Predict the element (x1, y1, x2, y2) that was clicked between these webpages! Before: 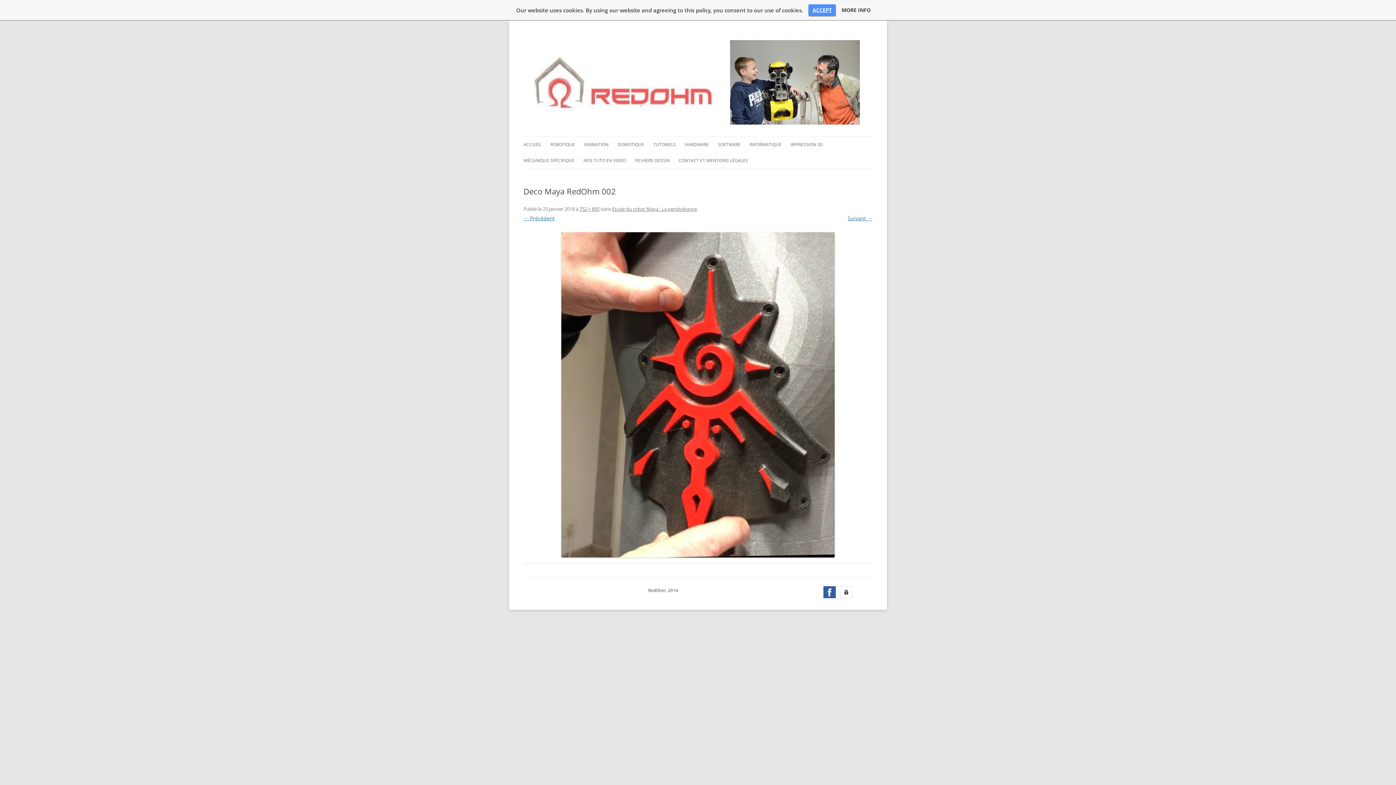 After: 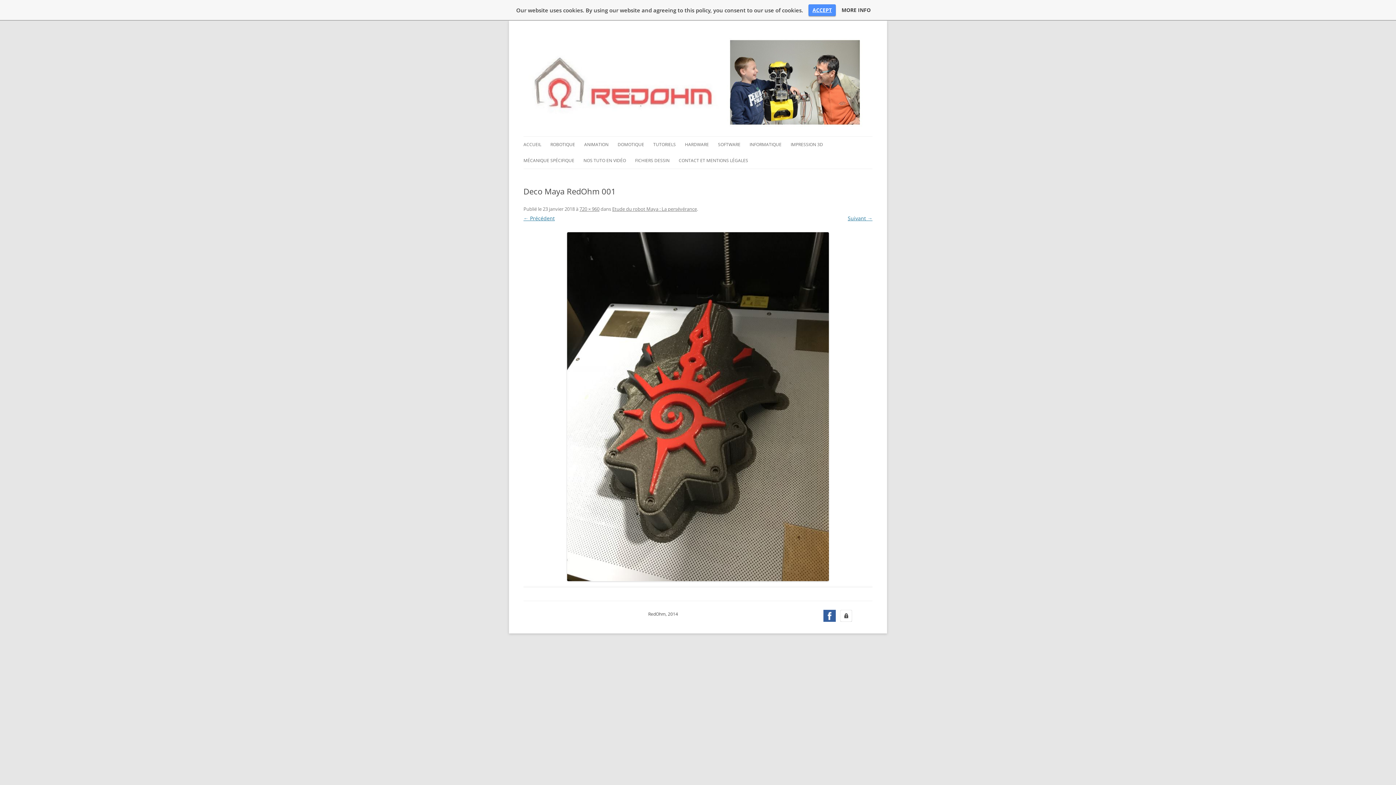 Action: label: ← Précédent bbox: (523, 214, 554, 221)